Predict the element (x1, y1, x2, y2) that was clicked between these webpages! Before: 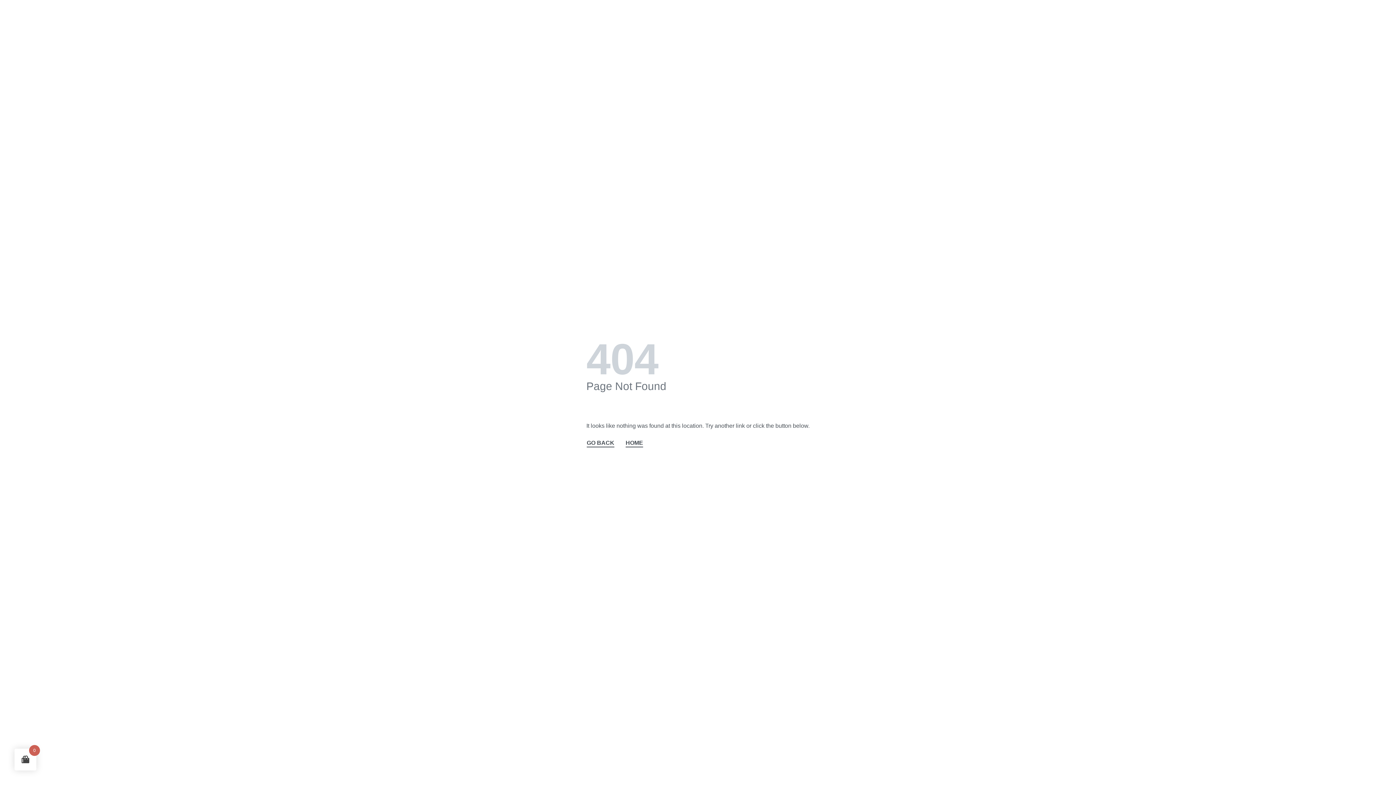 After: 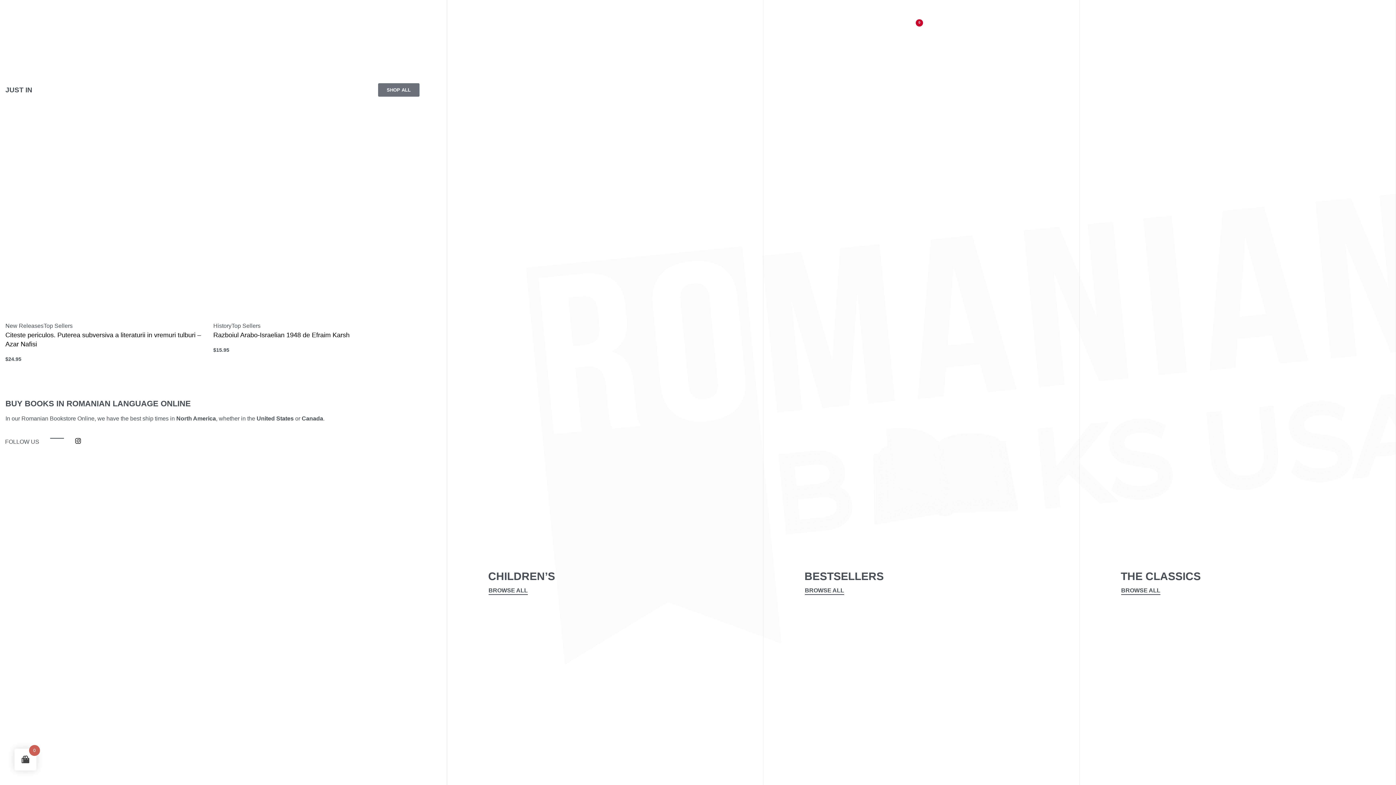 Action: label: HOME bbox: (625, 438, 643, 448)